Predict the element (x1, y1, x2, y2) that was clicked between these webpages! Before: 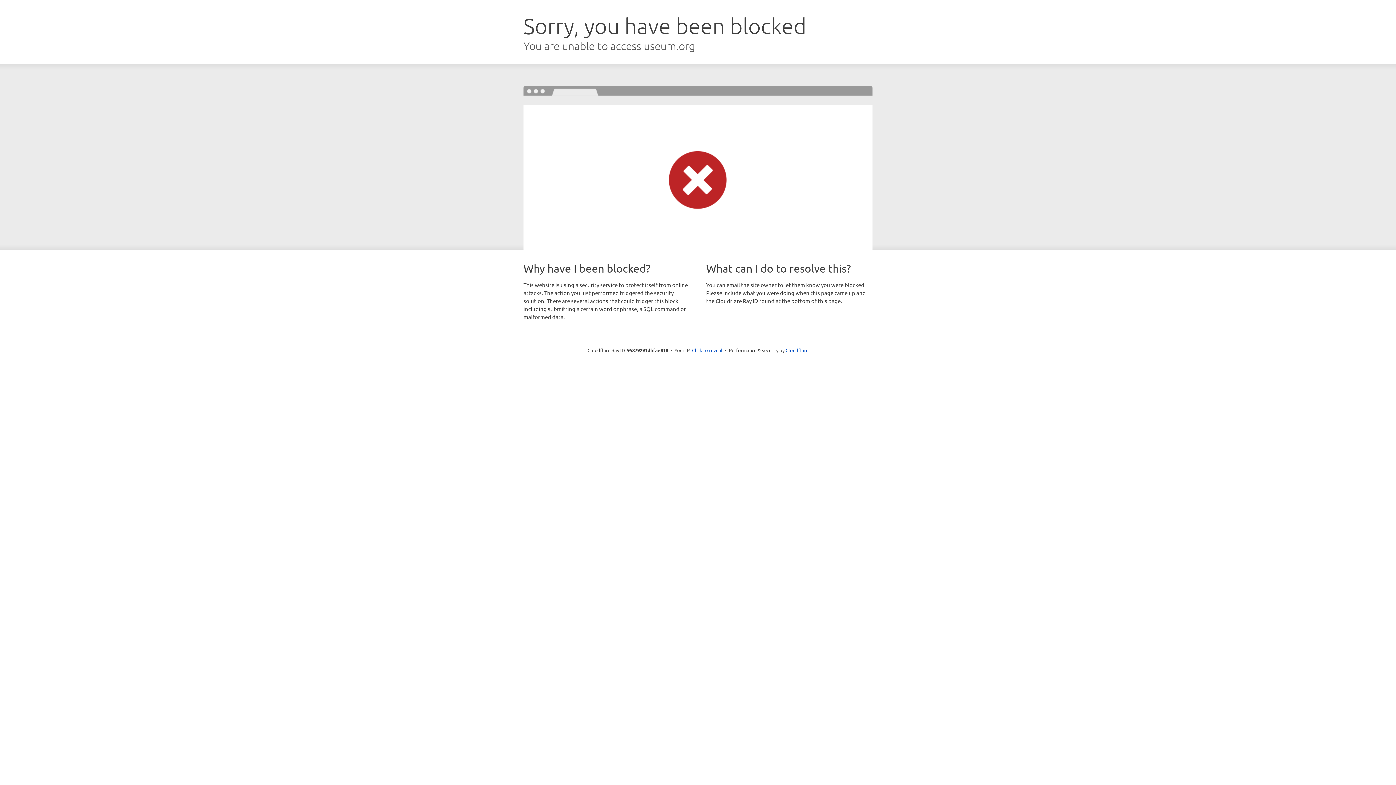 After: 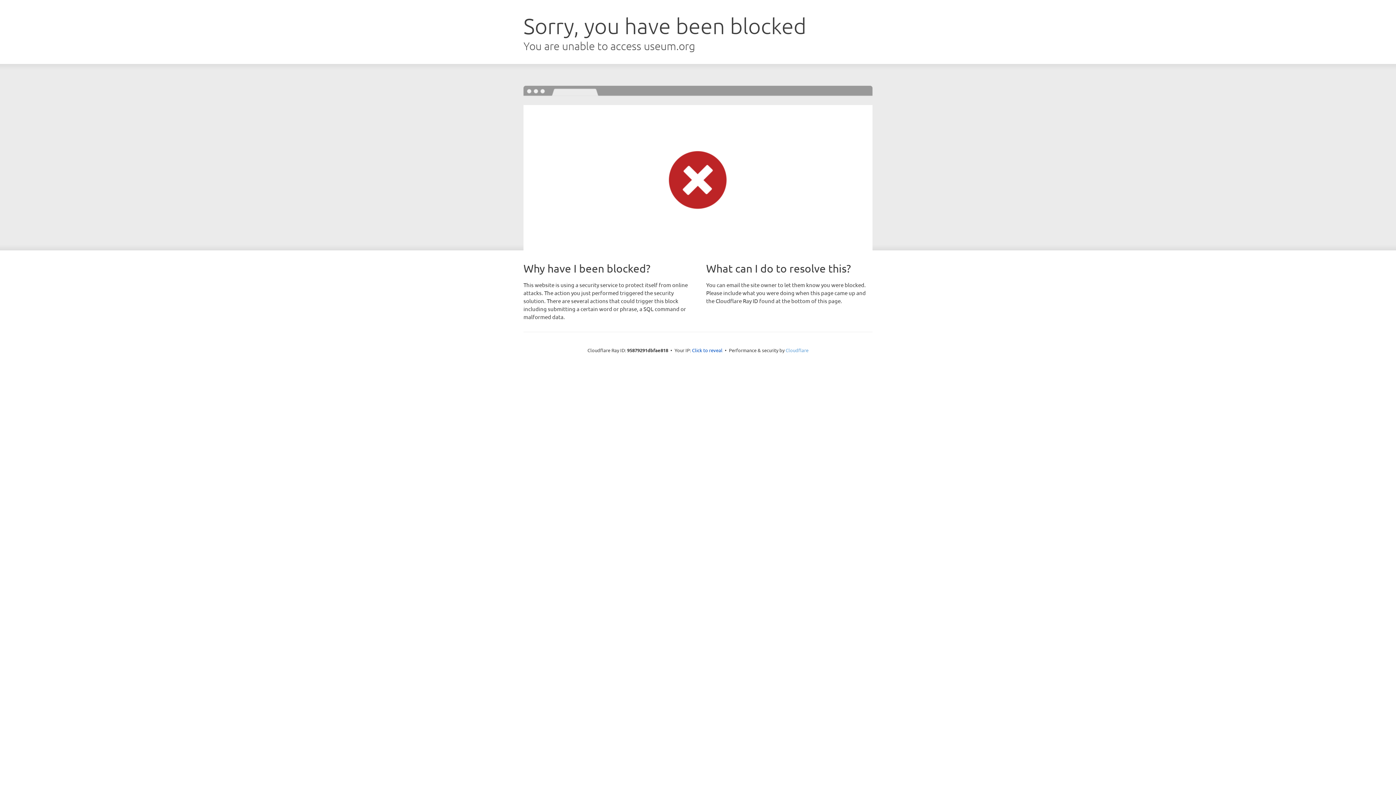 Action: bbox: (785, 347, 808, 353) label: Cloudflare